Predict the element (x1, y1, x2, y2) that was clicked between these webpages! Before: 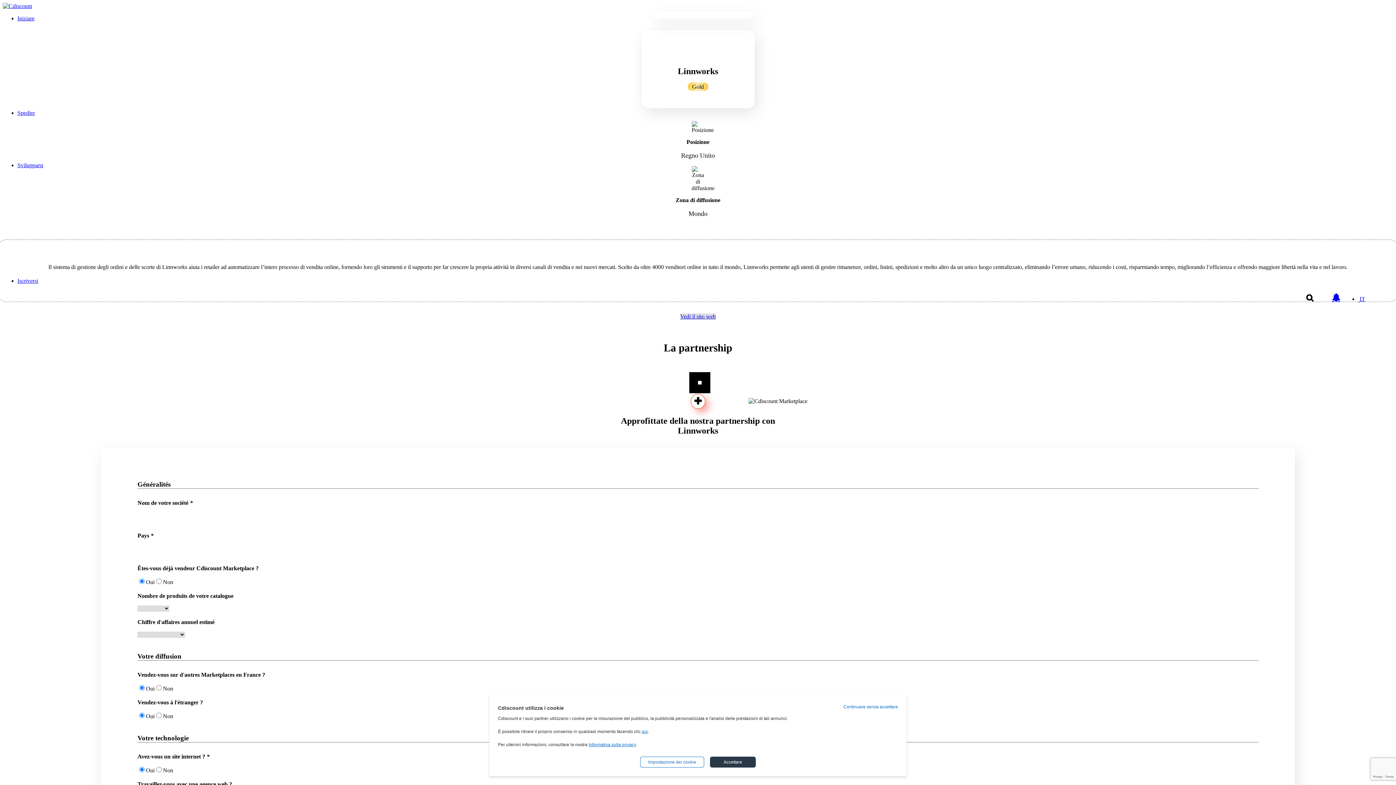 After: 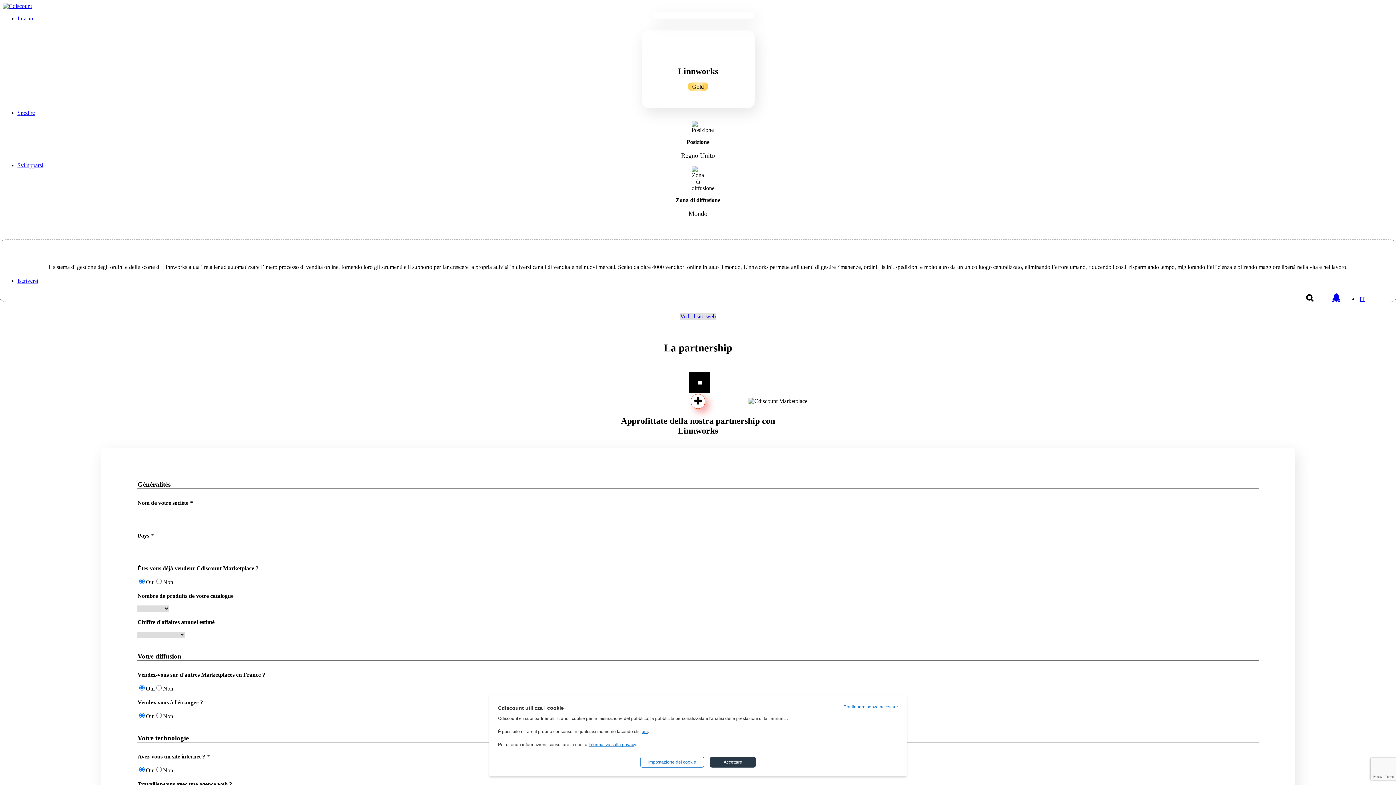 Action: bbox: (17, 277, 38, 284) label: Iscriversi